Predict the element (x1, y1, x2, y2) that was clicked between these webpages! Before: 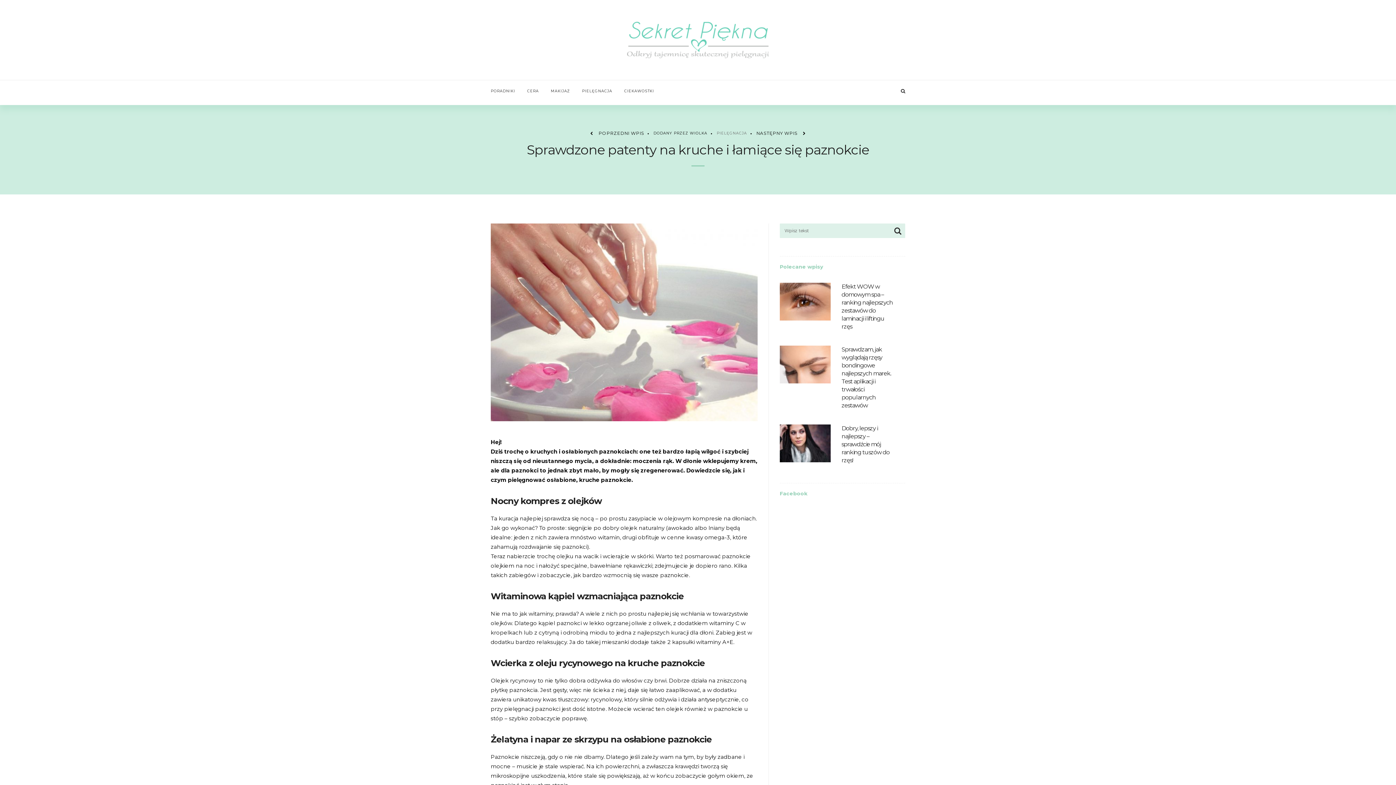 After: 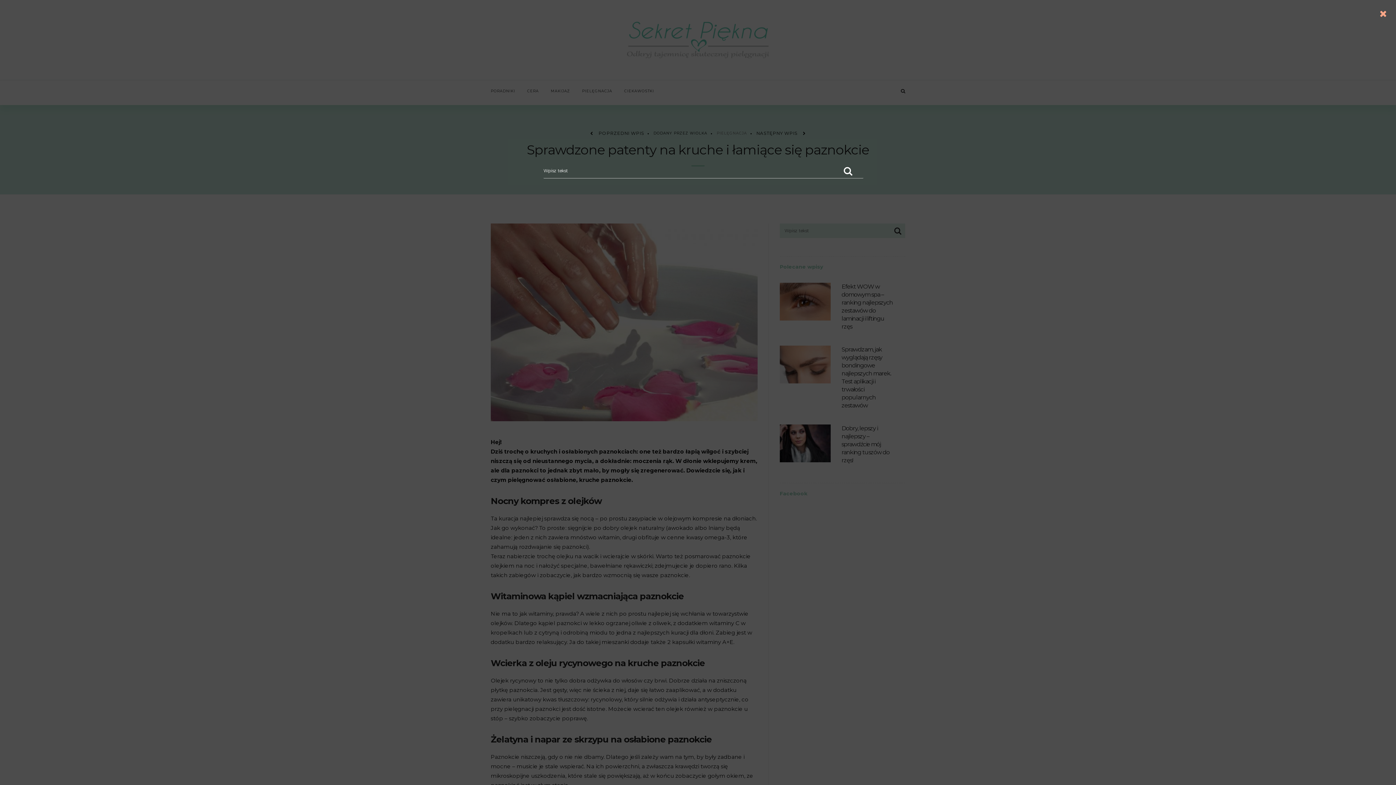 Action: bbox: (901, 86, 905, 95)